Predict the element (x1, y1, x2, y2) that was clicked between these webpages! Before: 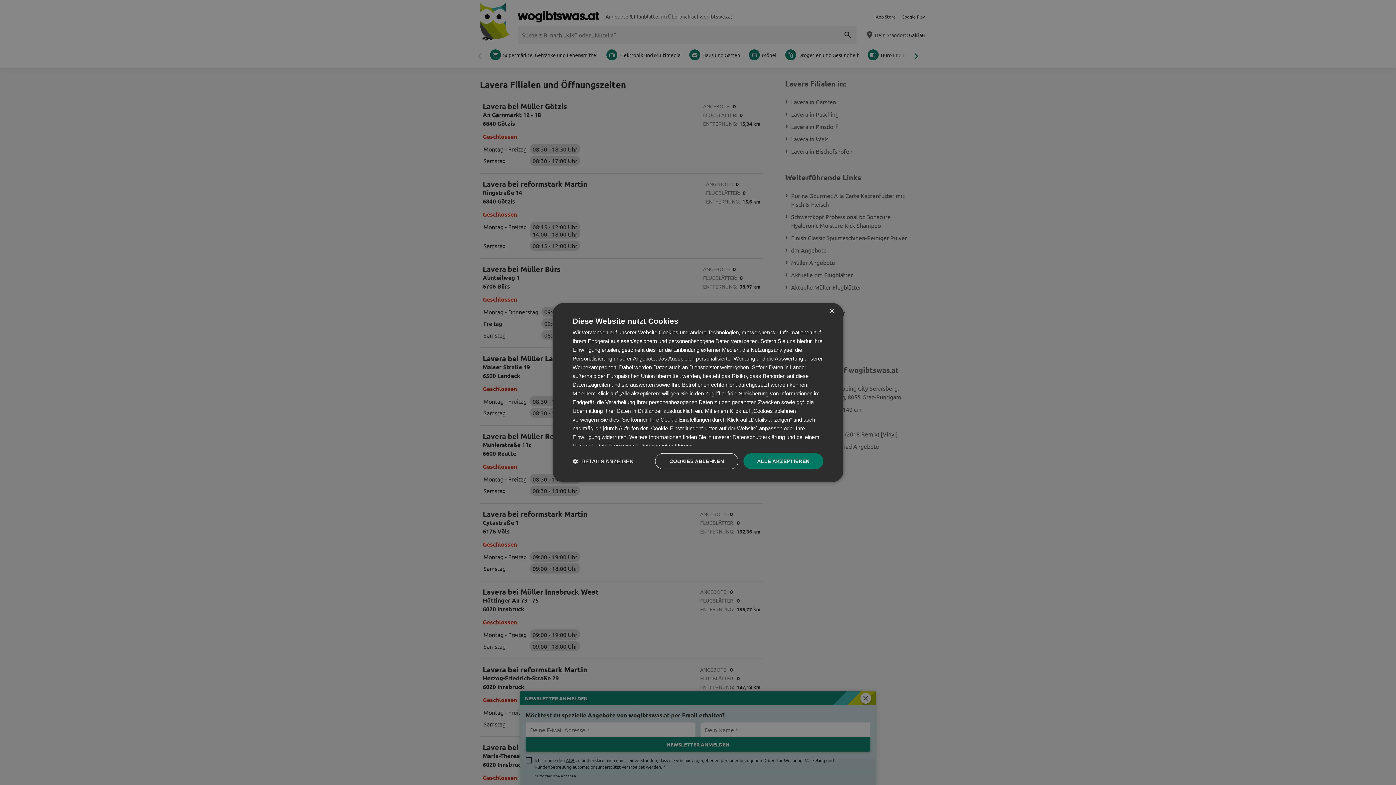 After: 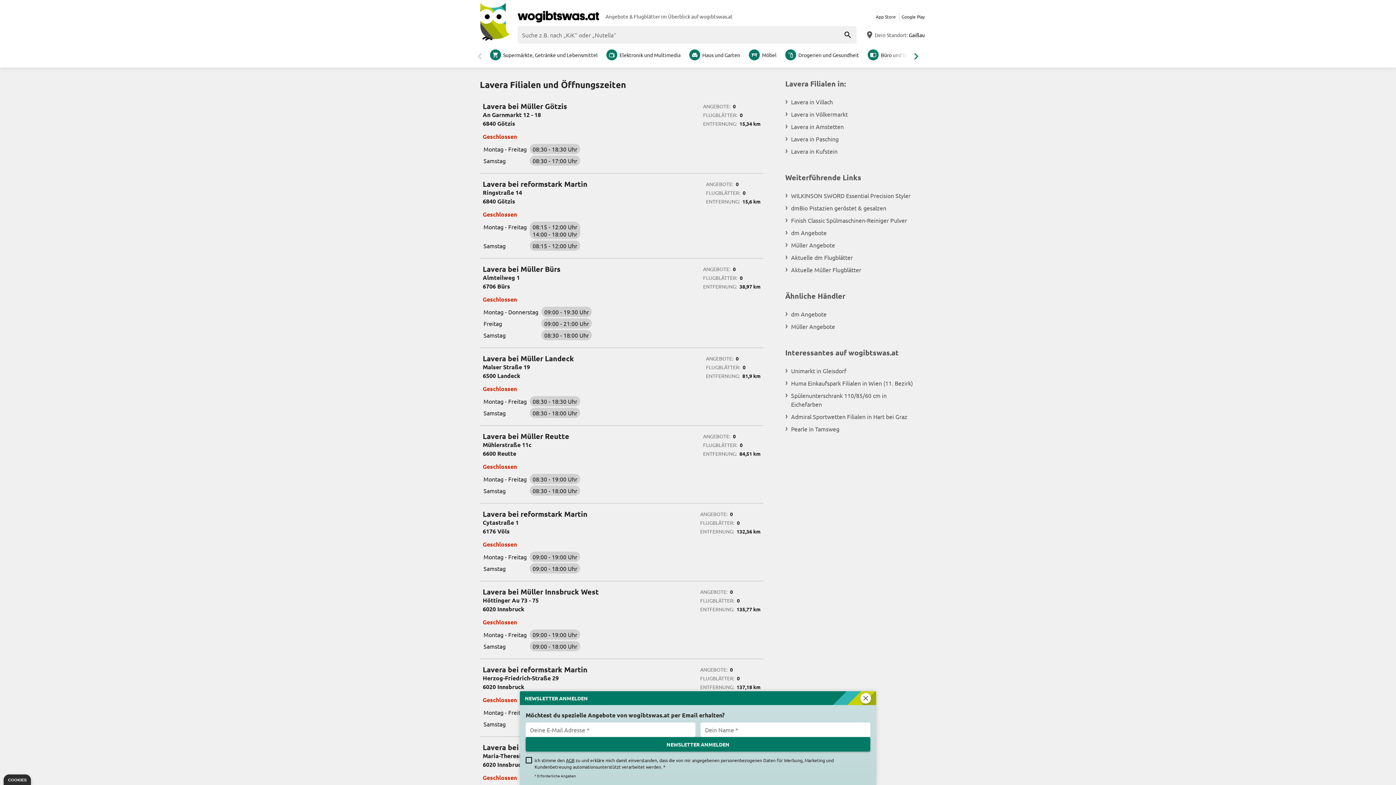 Action: bbox: (743, 453, 823, 469) label: ALLE AKZEPTIEREN